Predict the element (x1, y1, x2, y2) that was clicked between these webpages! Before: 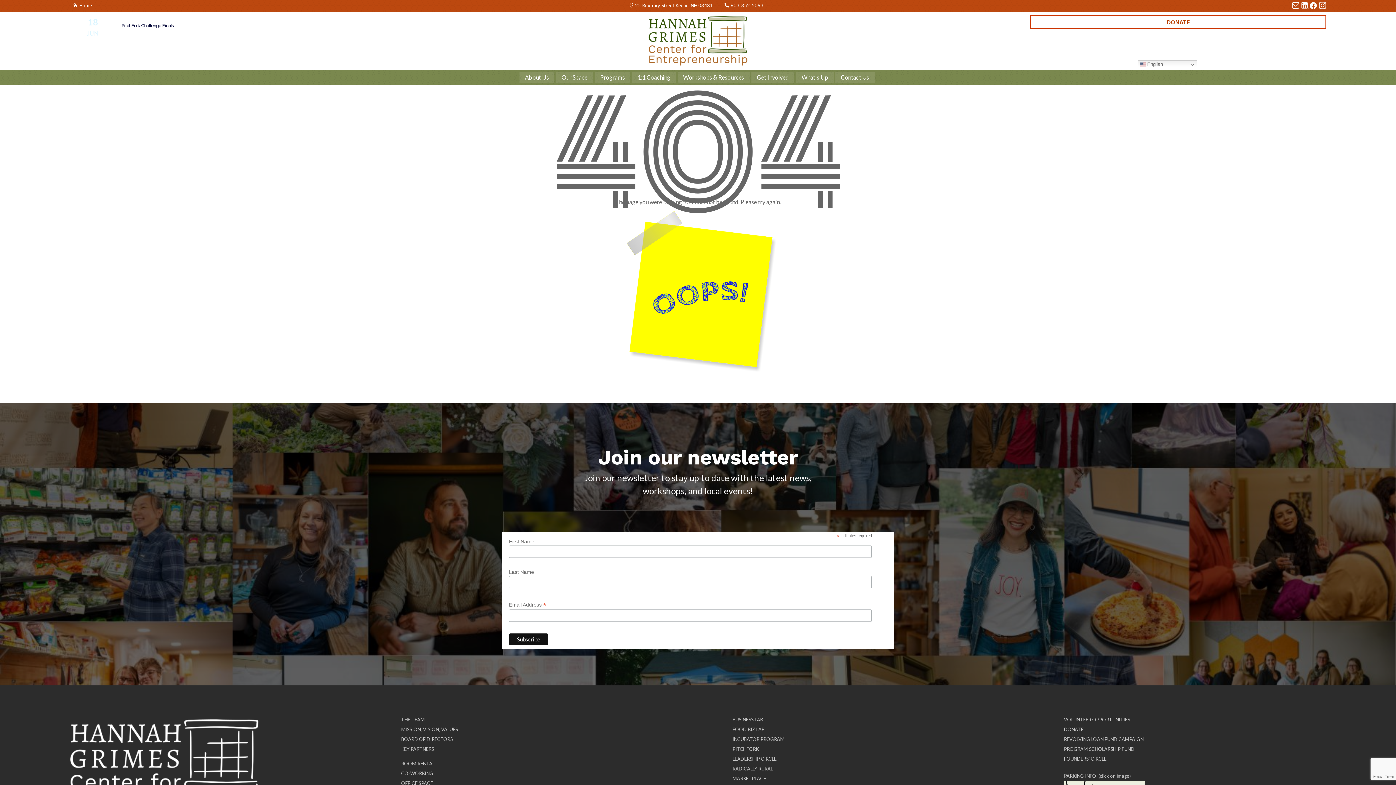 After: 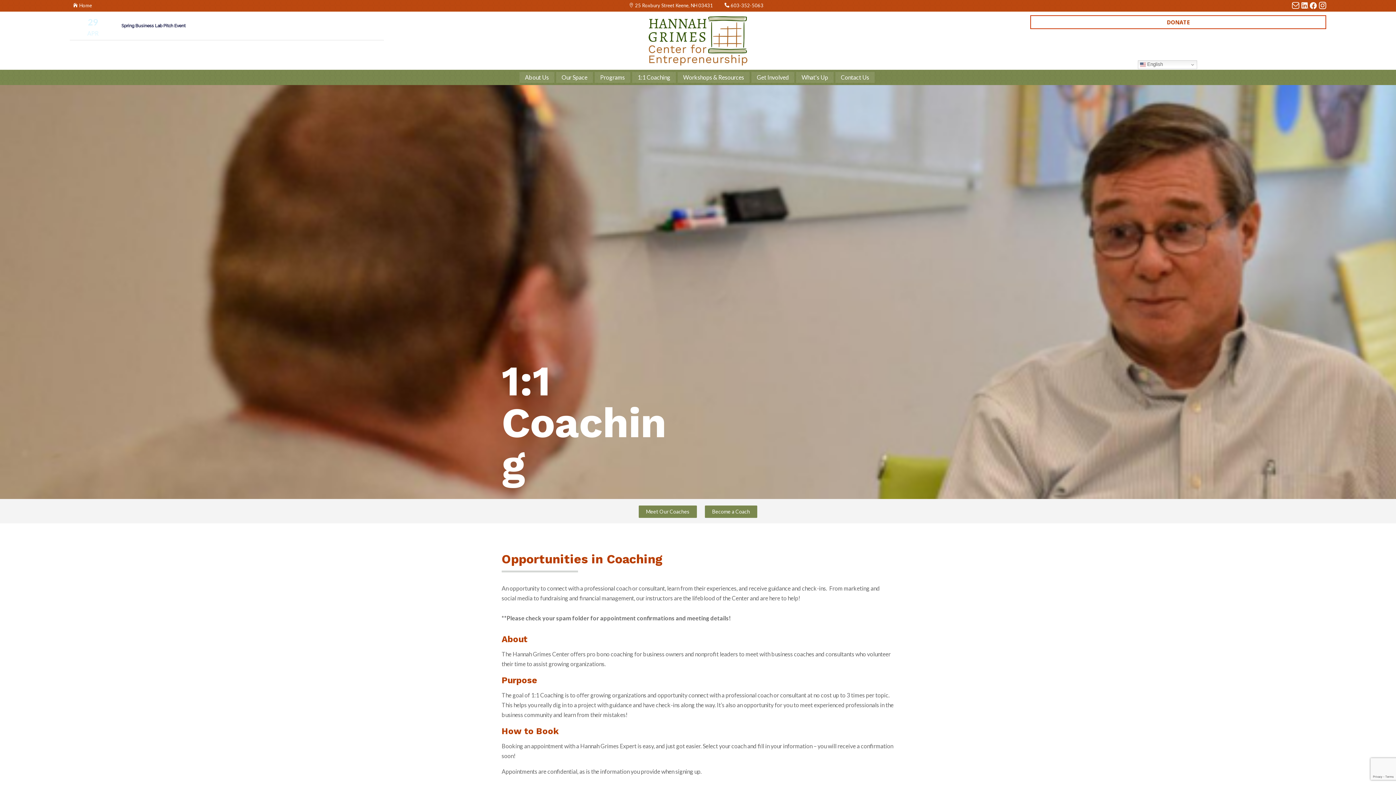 Action: bbox: (632, 72, 676, 82) label: 1:1 Coaching